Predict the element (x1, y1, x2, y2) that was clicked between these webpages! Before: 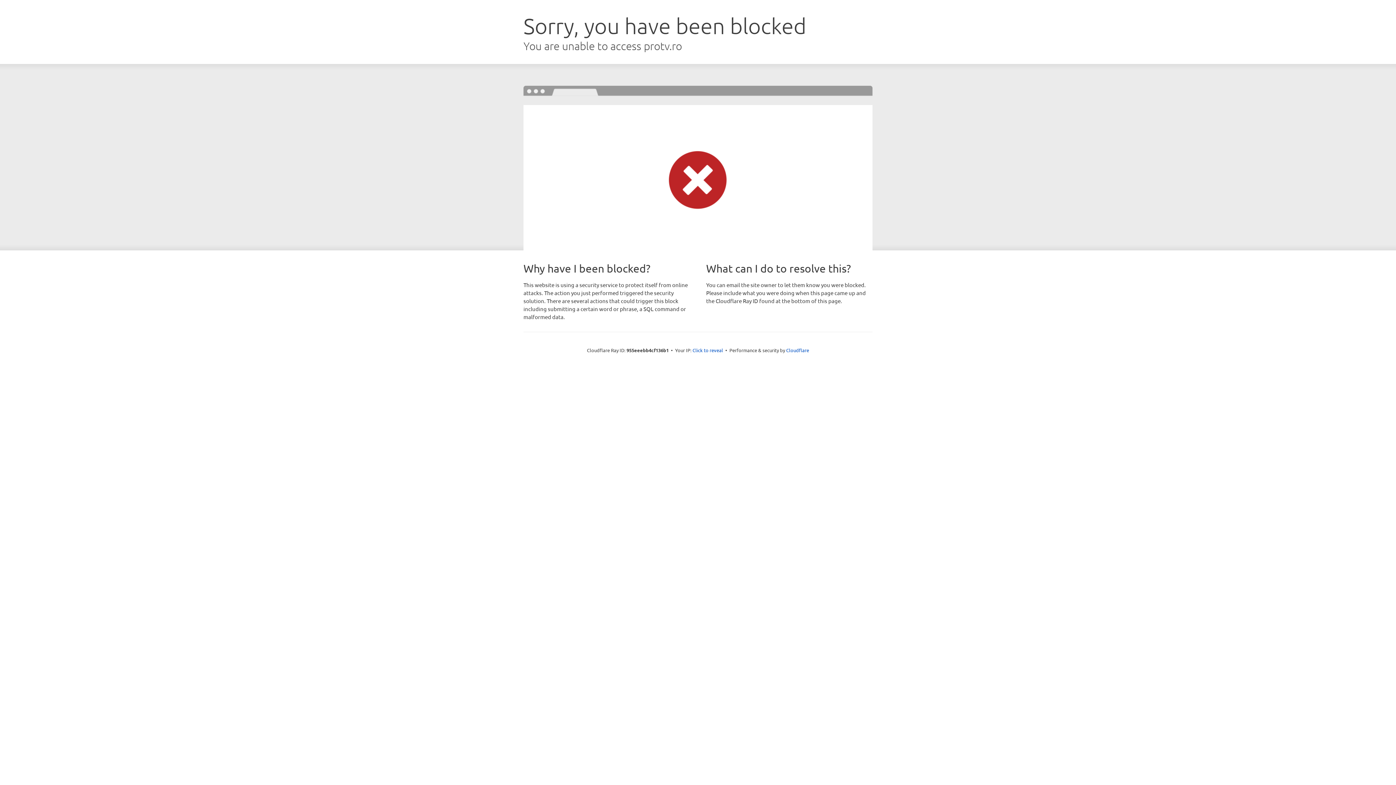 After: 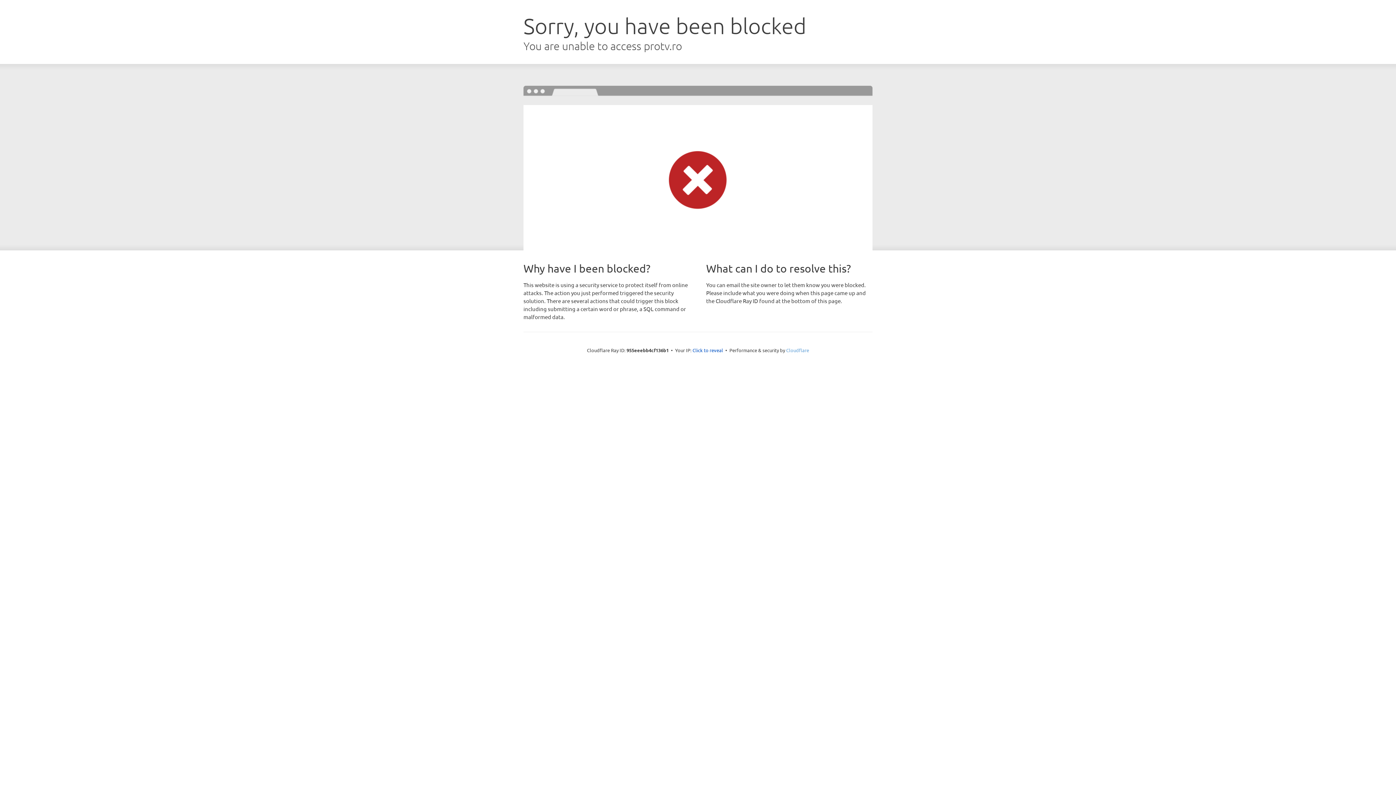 Action: bbox: (786, 347, 809, 353) label: Cloudflare